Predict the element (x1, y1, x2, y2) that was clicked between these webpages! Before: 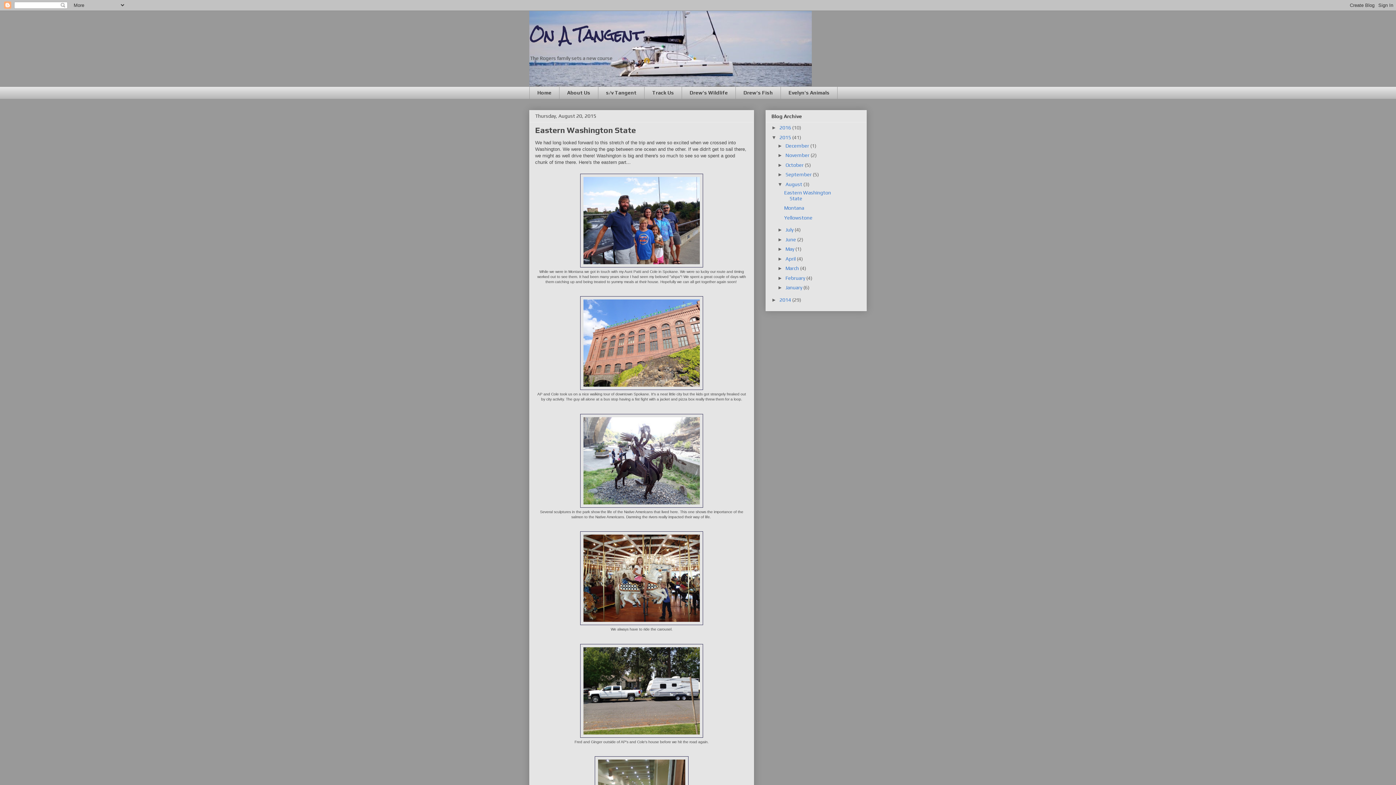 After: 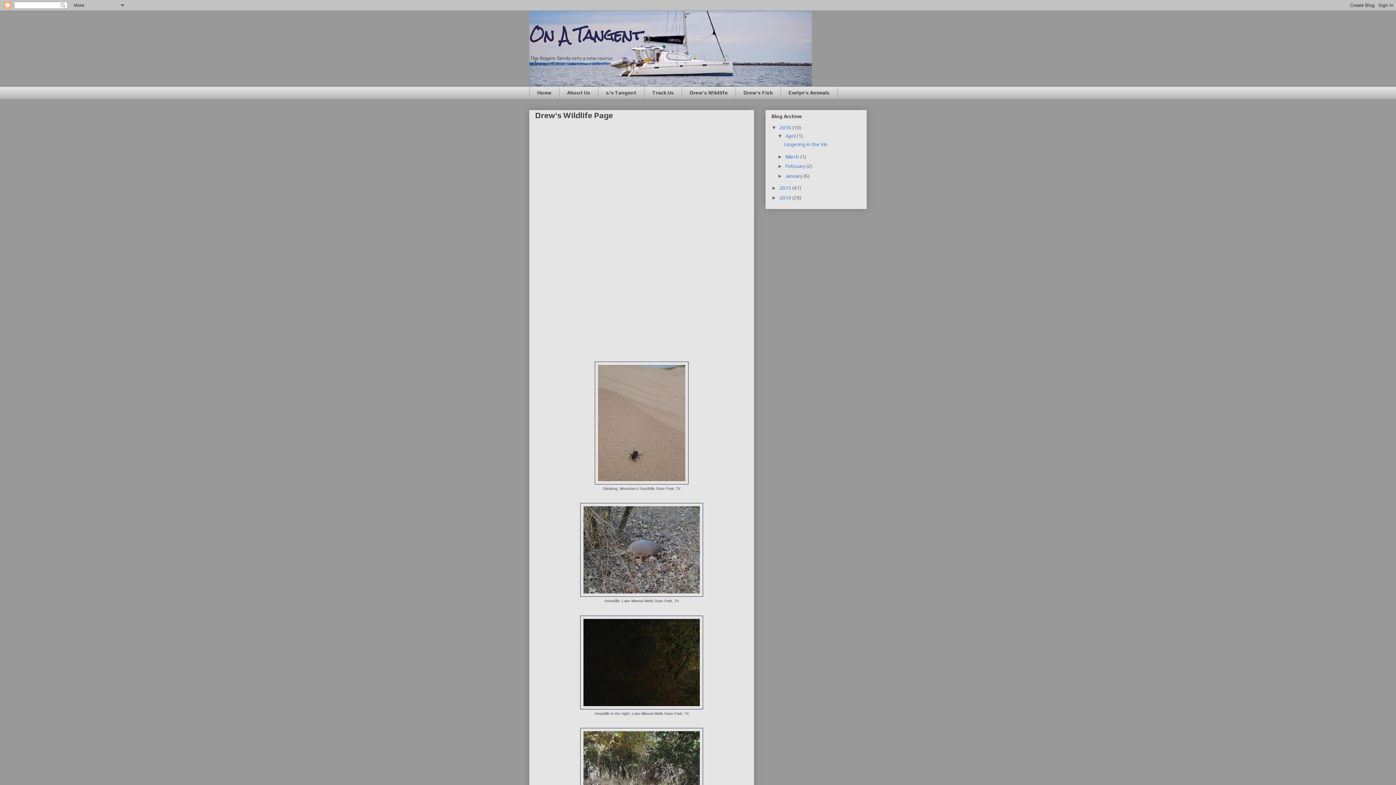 Action: bbox: (681, 86, 735, 99) label: Drew's Wildlife